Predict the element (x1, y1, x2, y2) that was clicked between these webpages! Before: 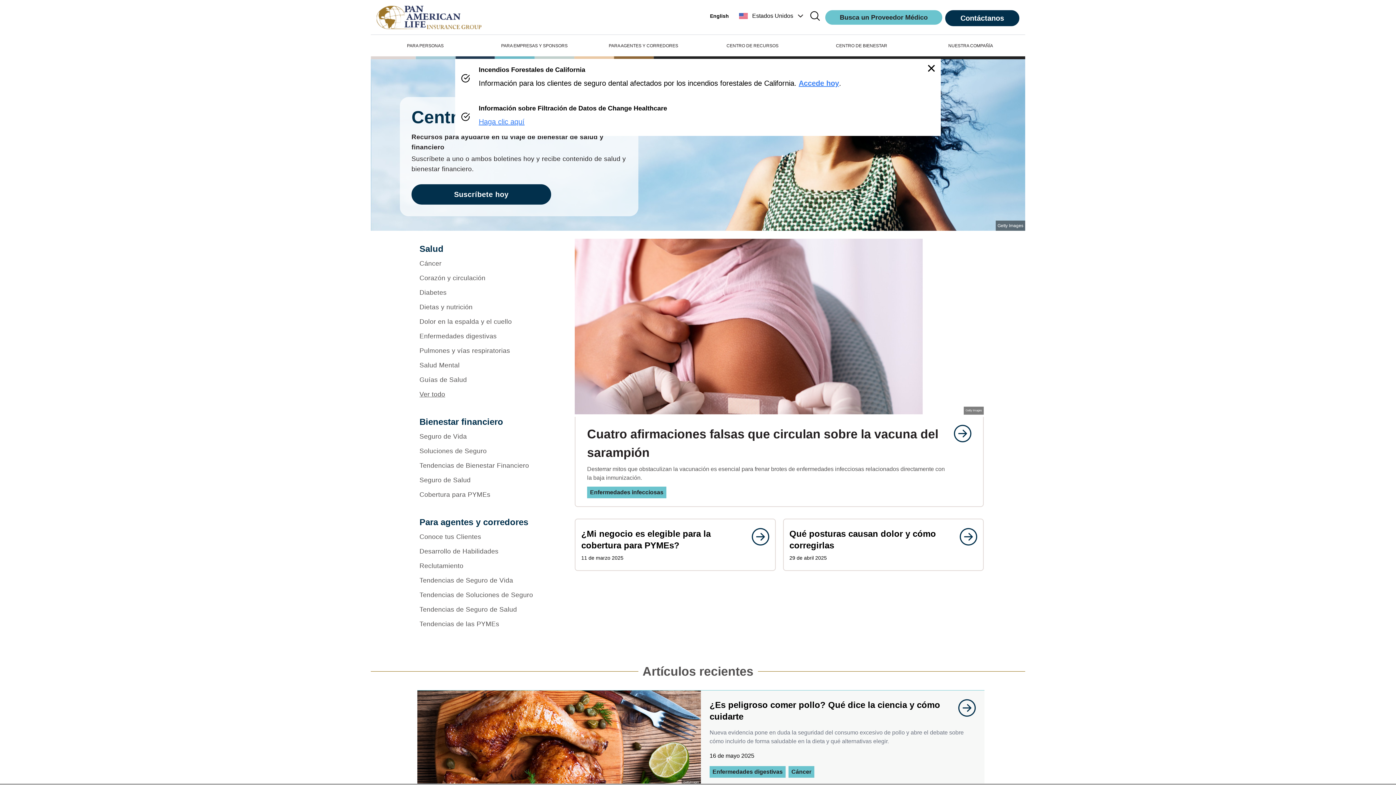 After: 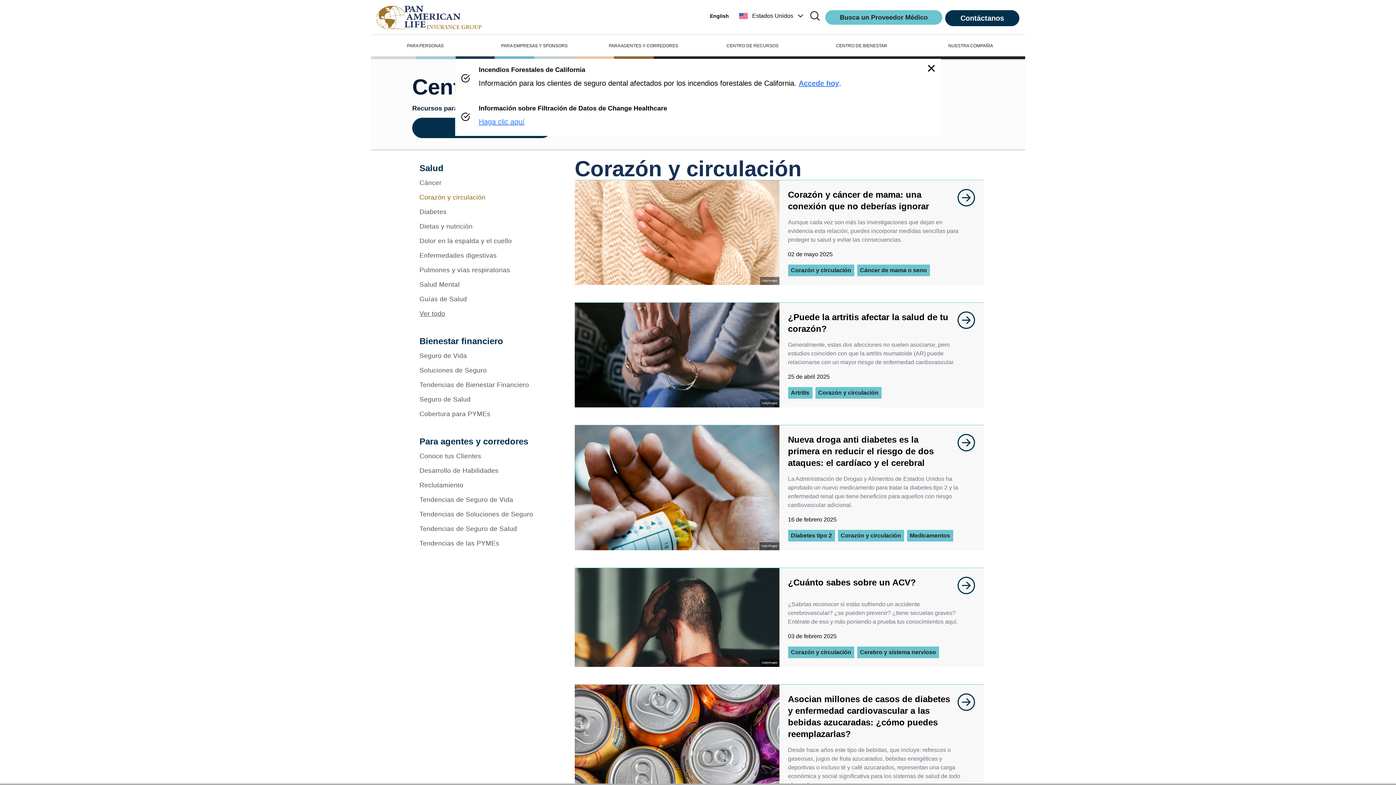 Action: bbox: (419, 270, 556, 285) label: Corazón y circulación